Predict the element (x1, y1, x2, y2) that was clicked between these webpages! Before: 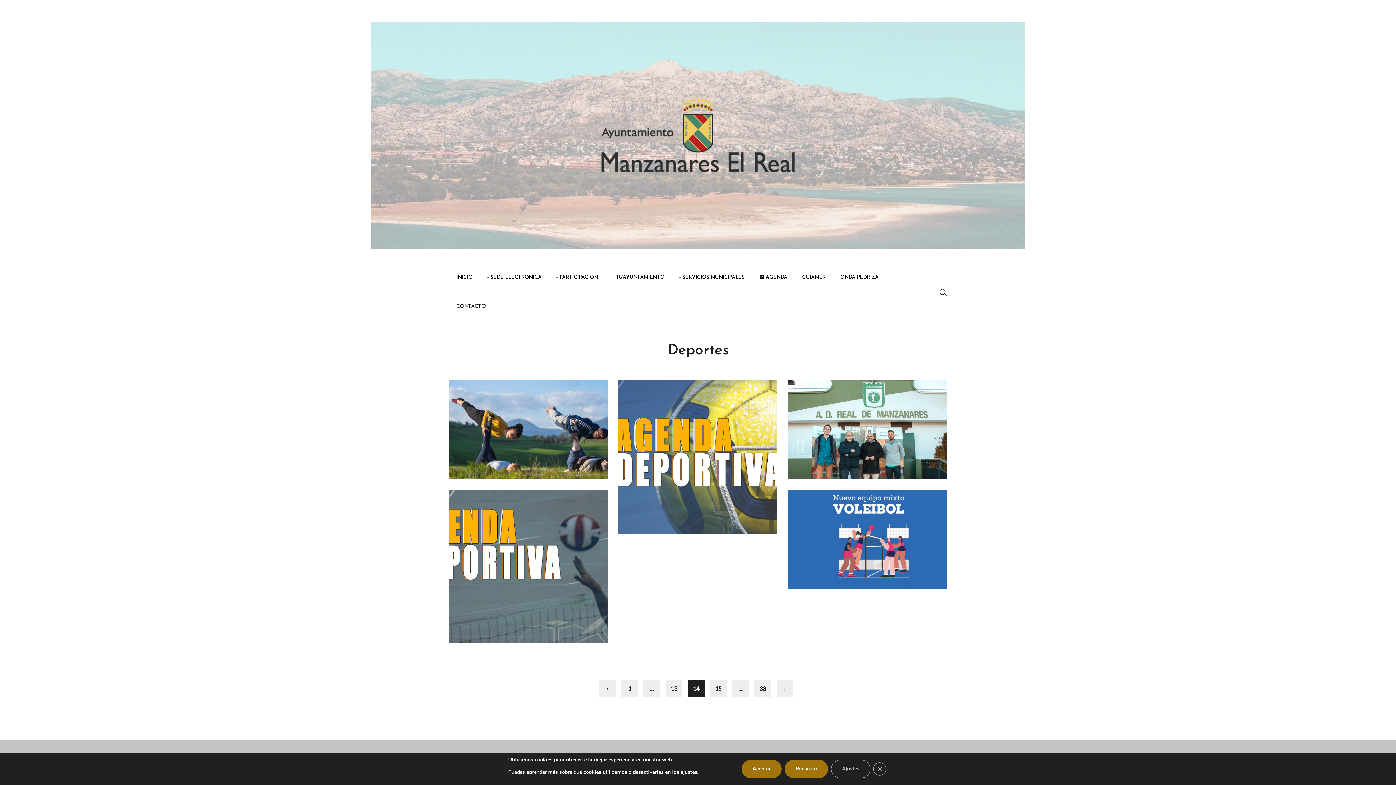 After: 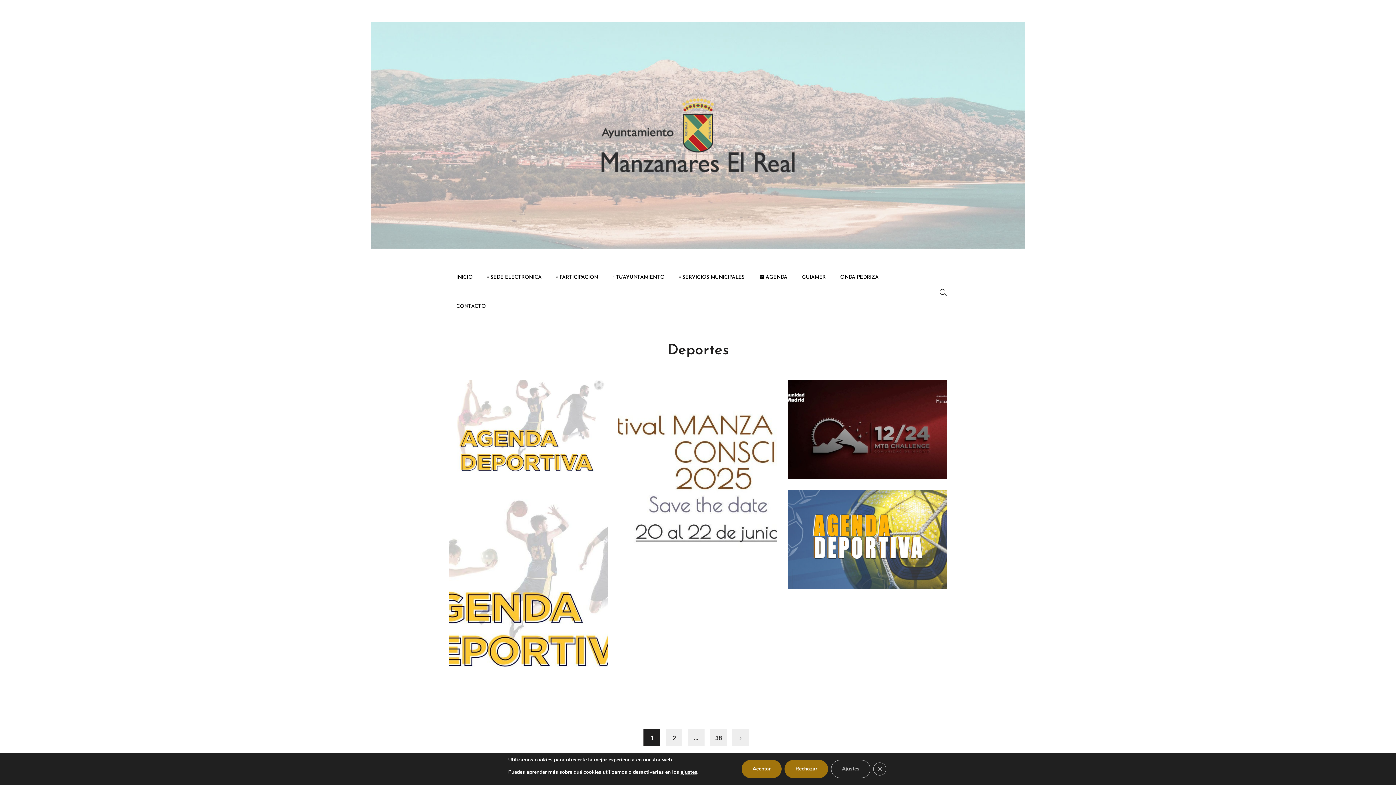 Action: bbox: (804, 557, 827, 563) label: Deportes